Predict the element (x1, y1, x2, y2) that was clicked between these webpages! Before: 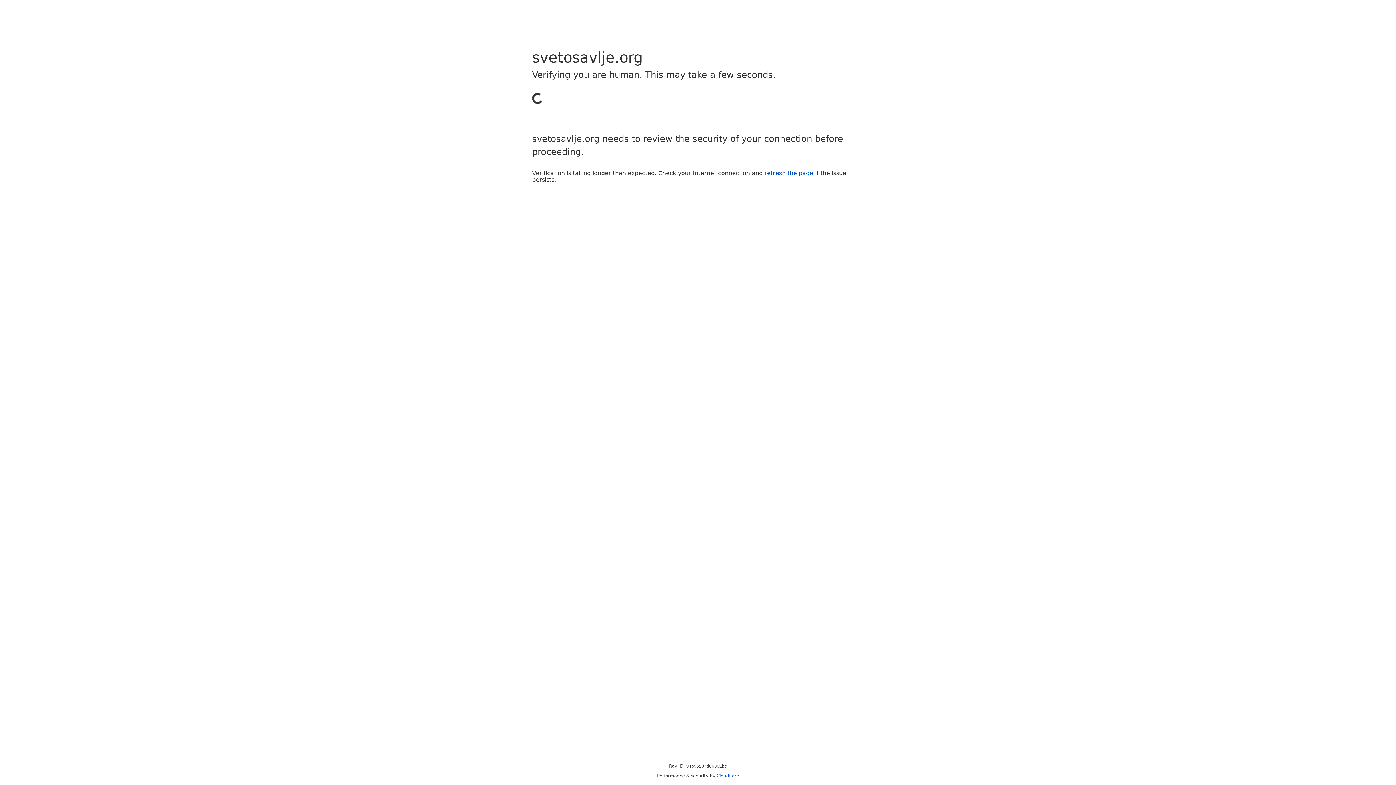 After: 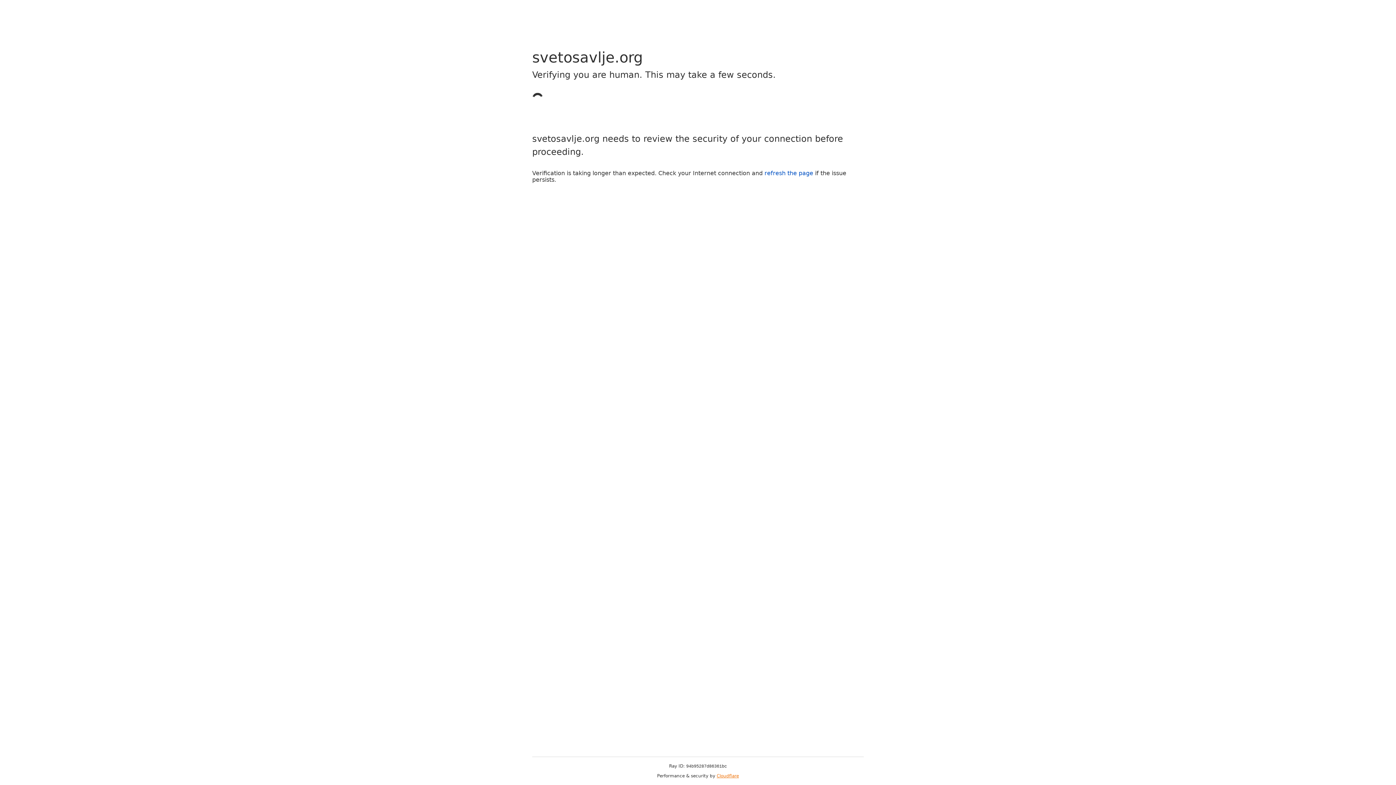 Action: bbox: (716, 773, 739, 778) label: Cloudflare